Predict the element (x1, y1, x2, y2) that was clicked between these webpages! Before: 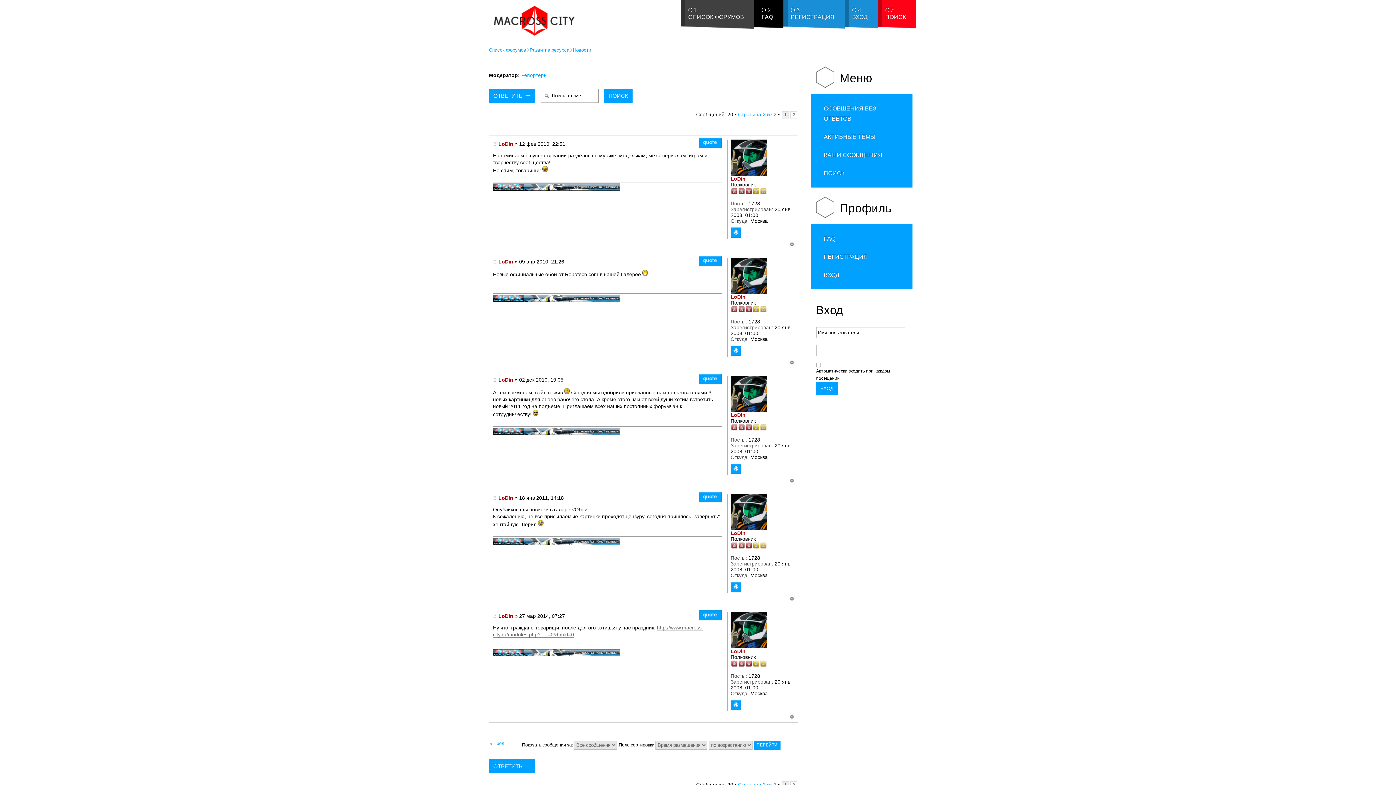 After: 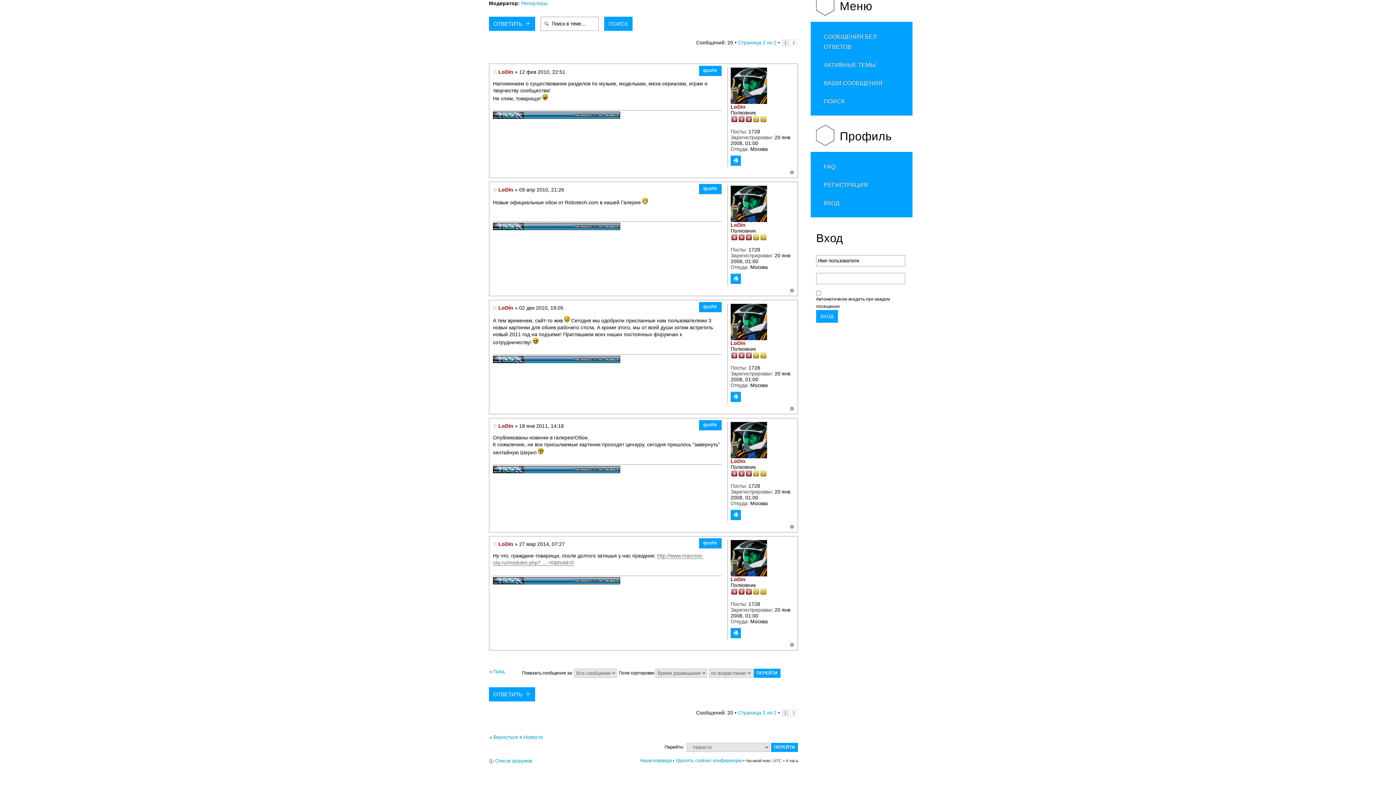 Action: bbox: (790, 597, 794, 601) label: Вернуться к началу